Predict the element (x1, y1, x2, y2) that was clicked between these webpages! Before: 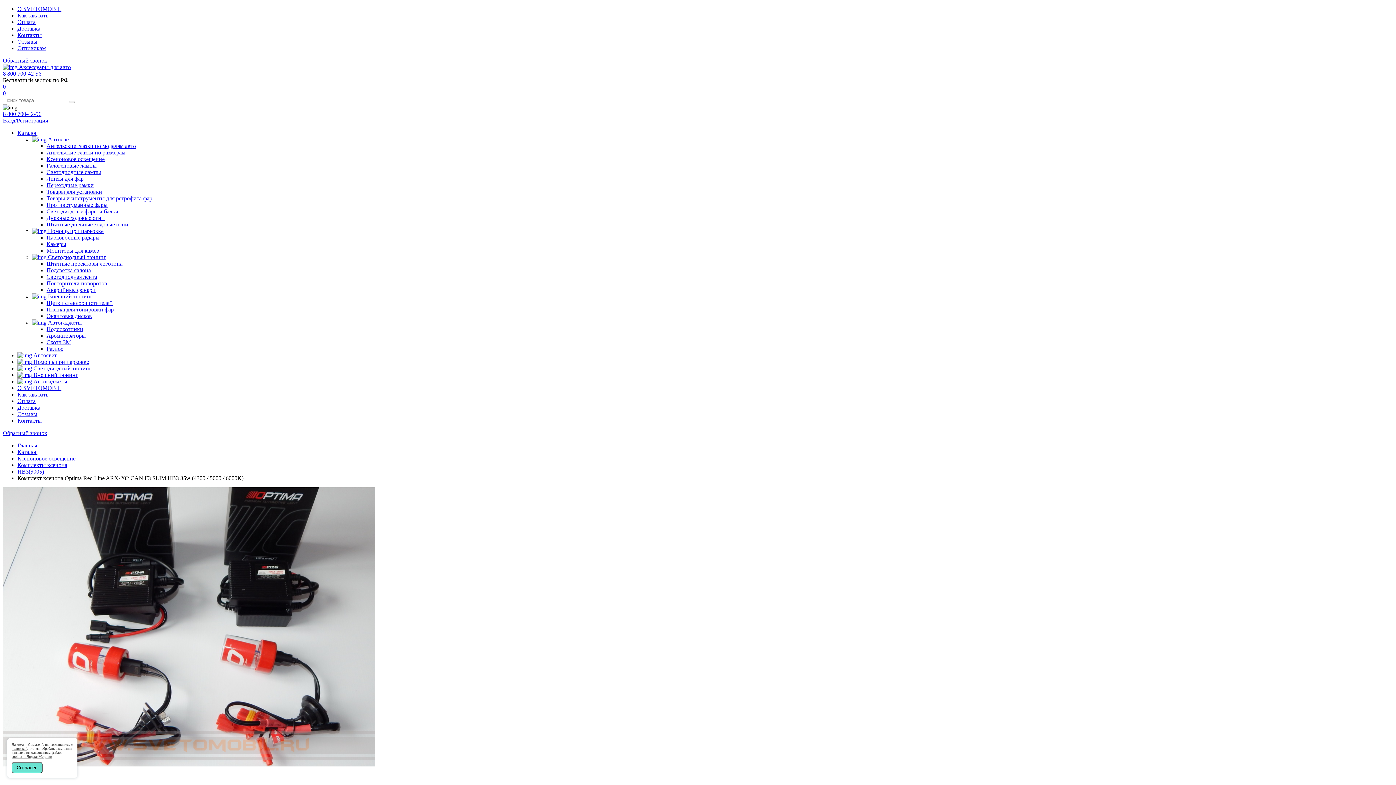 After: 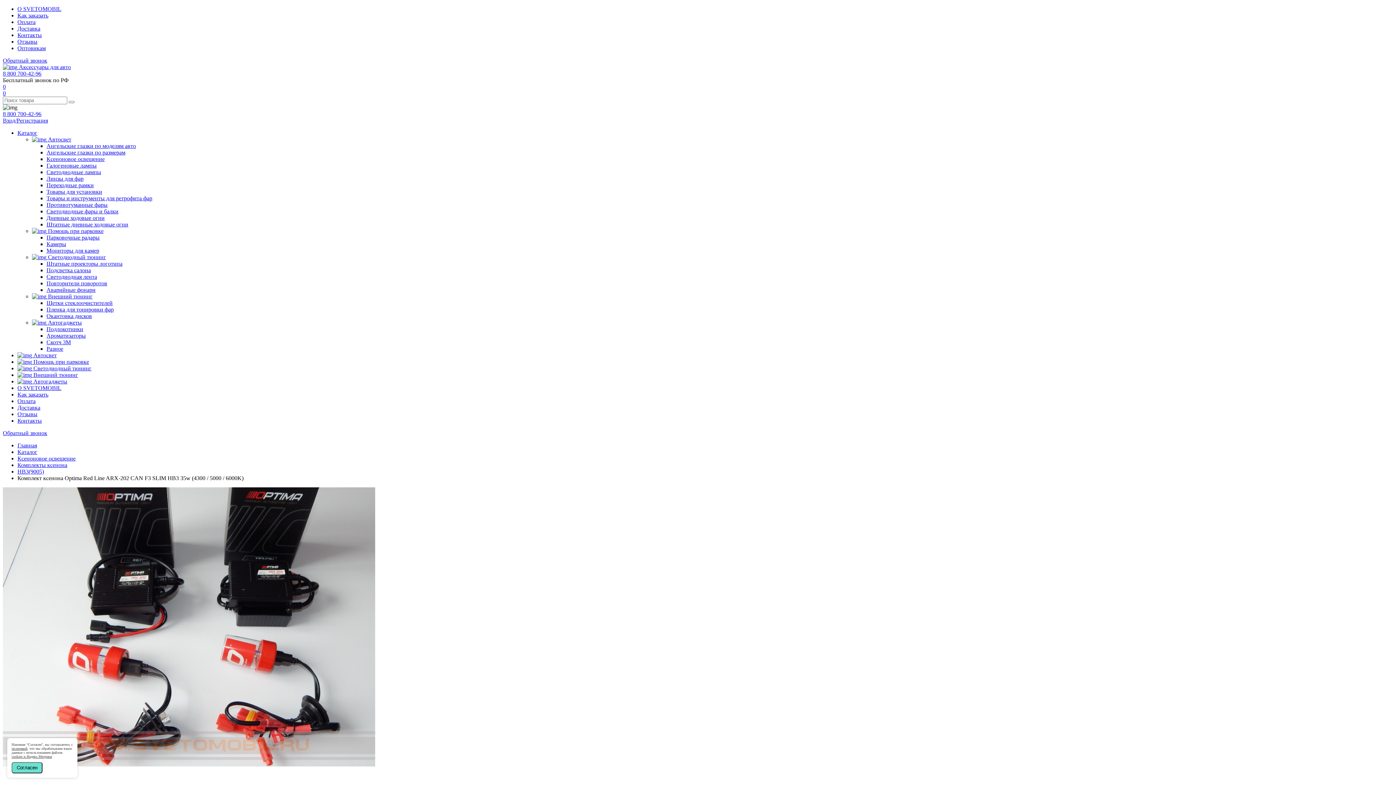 Action: bbox: (11, 746, 27, 750) label: политикой